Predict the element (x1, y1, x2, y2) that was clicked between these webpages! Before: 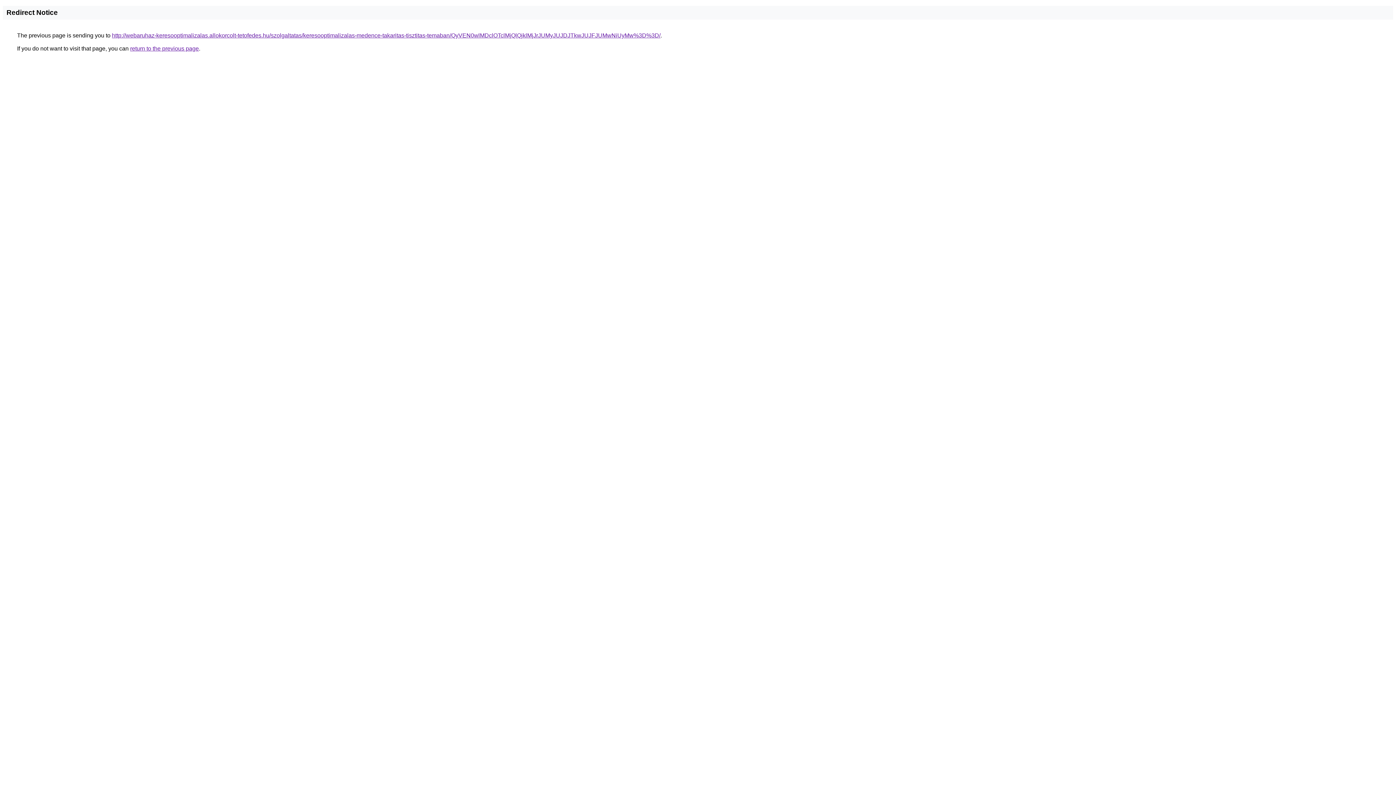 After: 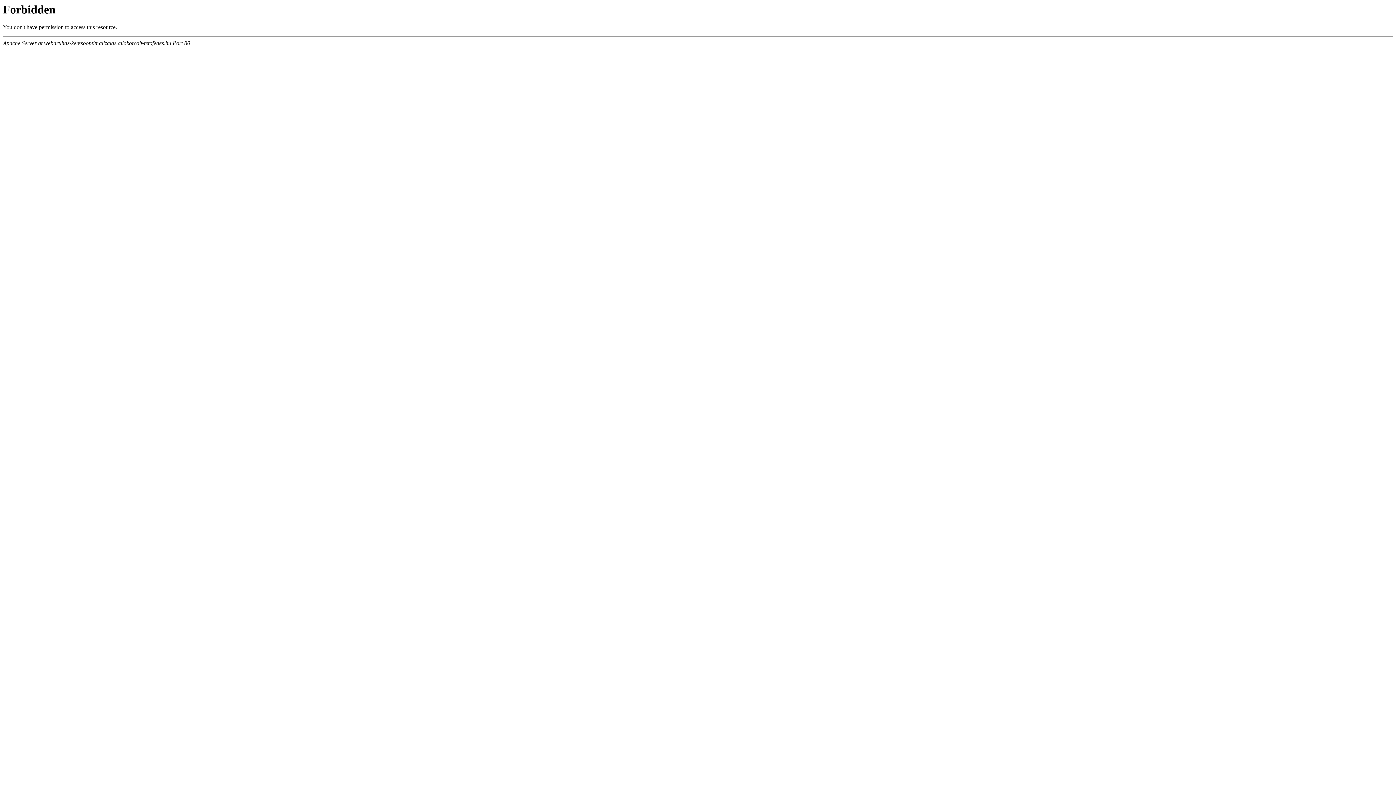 Action: label: http://webaruhaz-keresooptimalizalas.allokorcolt-tetofedes.hu/szolgaltatas/keresooptimalizalas-medence-takaritas-tisztitas-temaban/QyVEN0wlMDclOTclMjQlQjklMjJrJUMyJUJDJTkwJUJFJUMwNiUyMw%3D%3D/ bbox: (112, 32, 660, 38)